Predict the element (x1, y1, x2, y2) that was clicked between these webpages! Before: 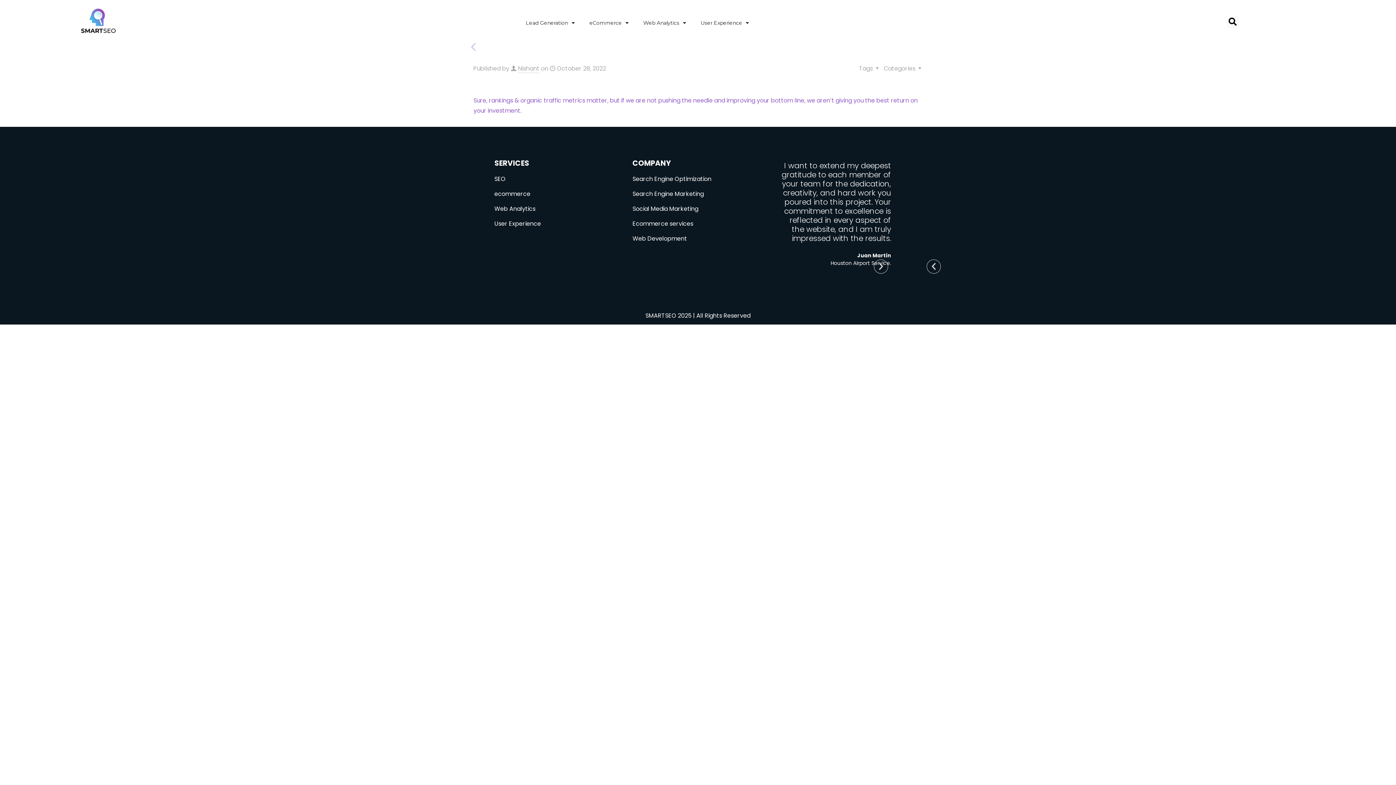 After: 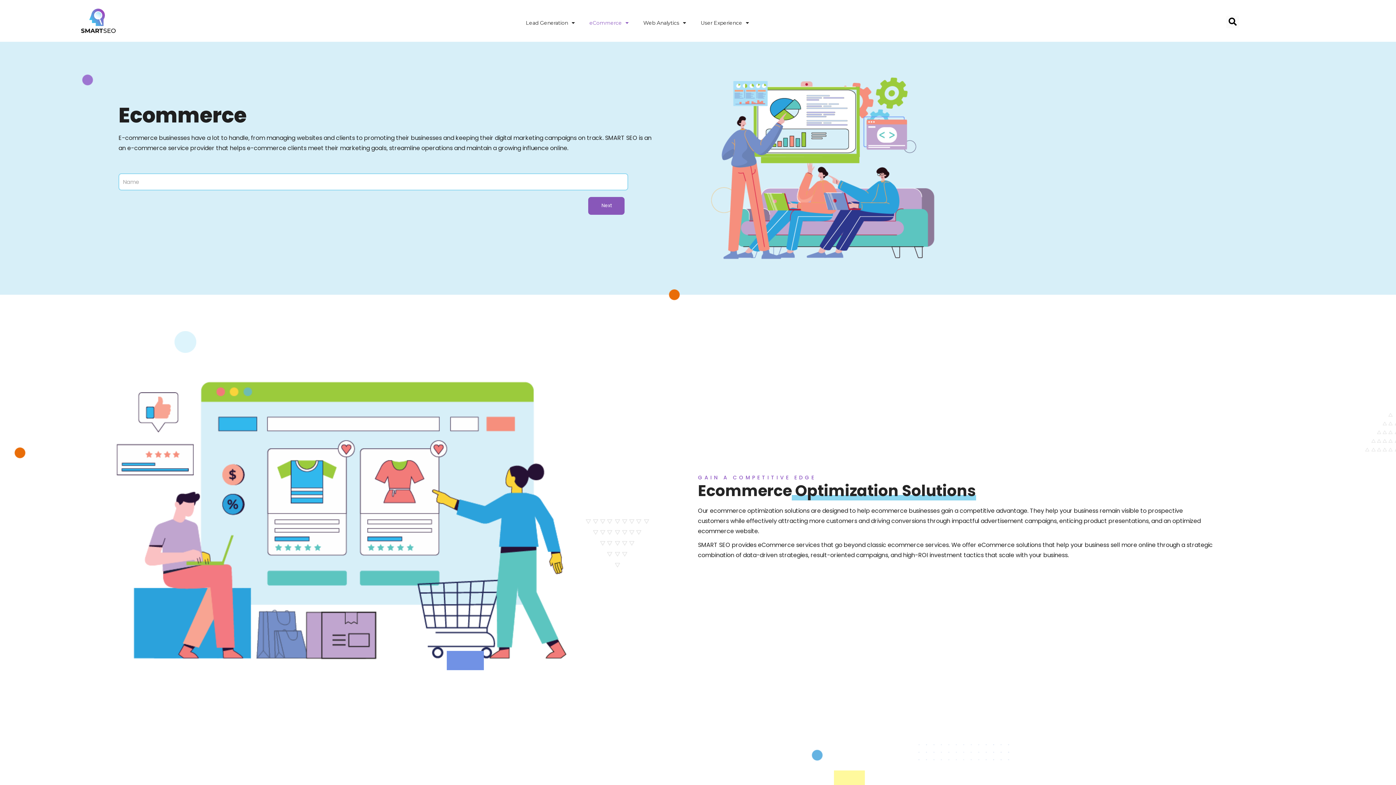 Action: label: ecommerce bbox: (494, 189, 625, 199)